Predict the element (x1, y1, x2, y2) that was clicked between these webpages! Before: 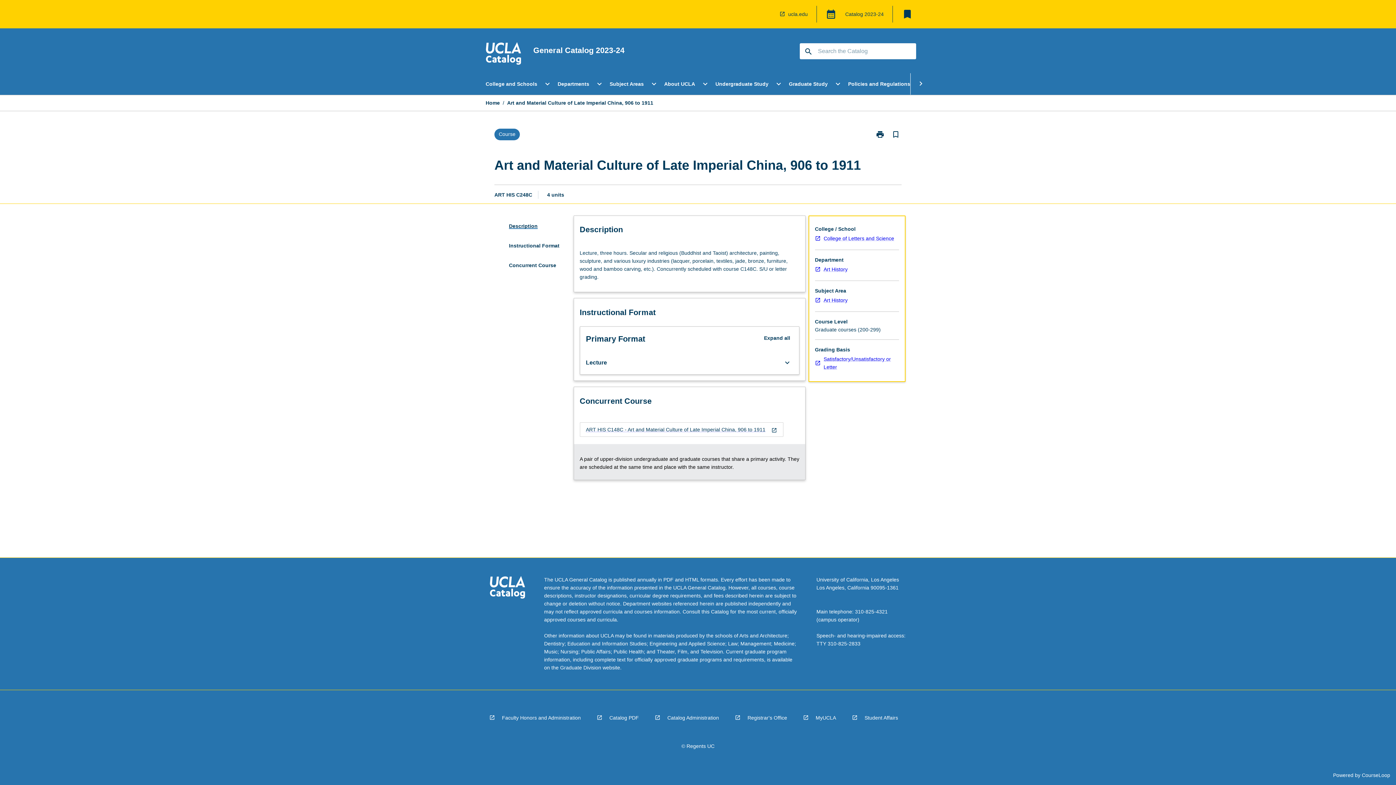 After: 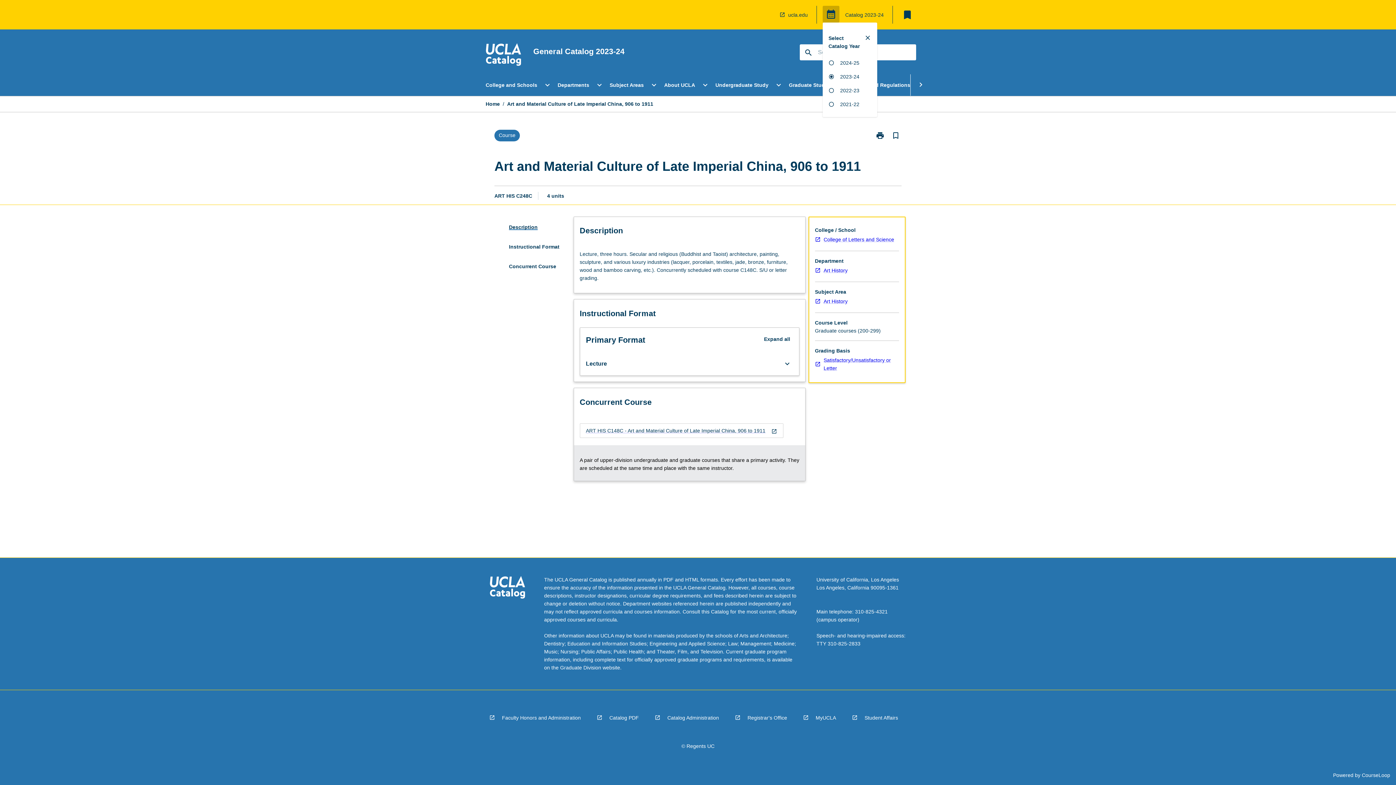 Action: bbox: (822, 5, 839, 22) label: Global Switcher